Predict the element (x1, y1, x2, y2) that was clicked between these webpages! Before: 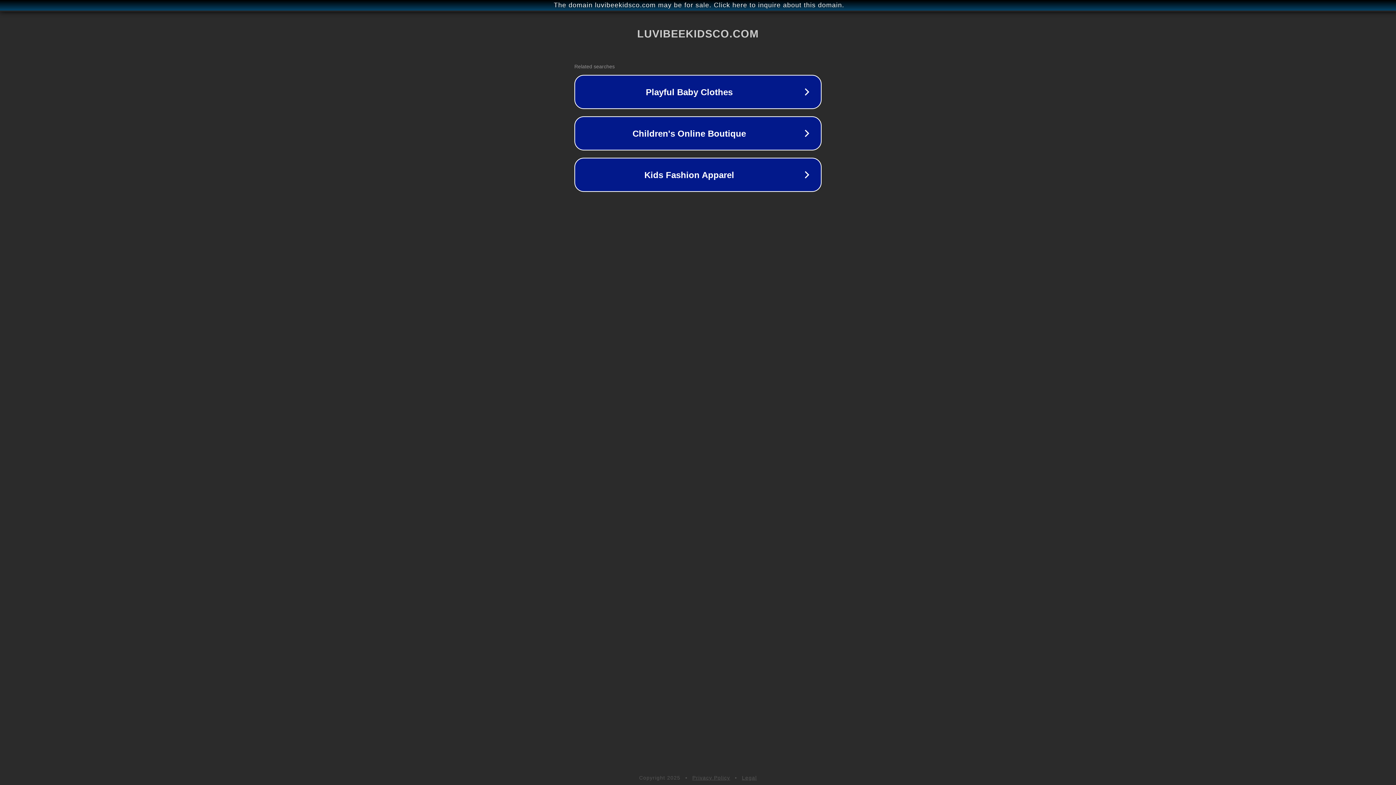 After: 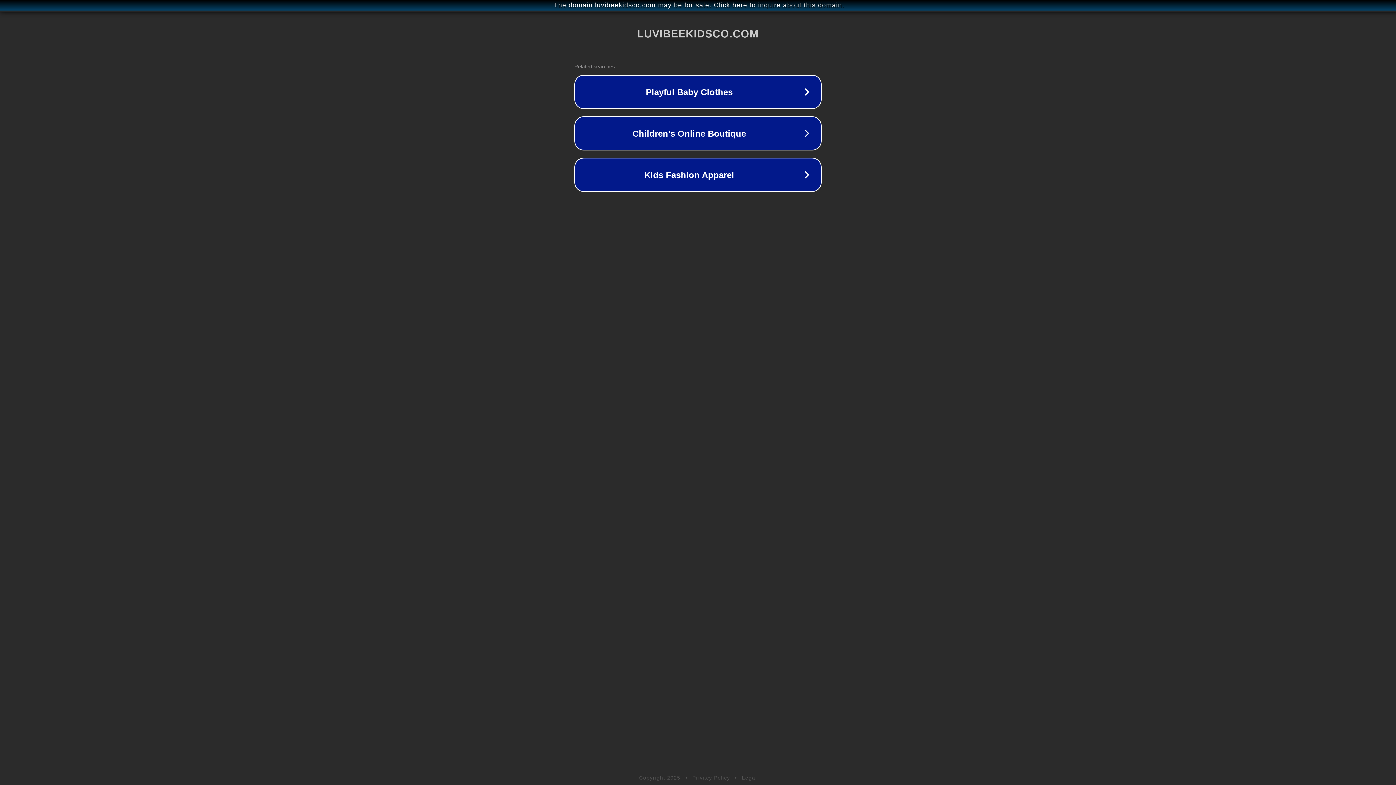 Action: bbox: (742, 775, 757, 781) label: Legal